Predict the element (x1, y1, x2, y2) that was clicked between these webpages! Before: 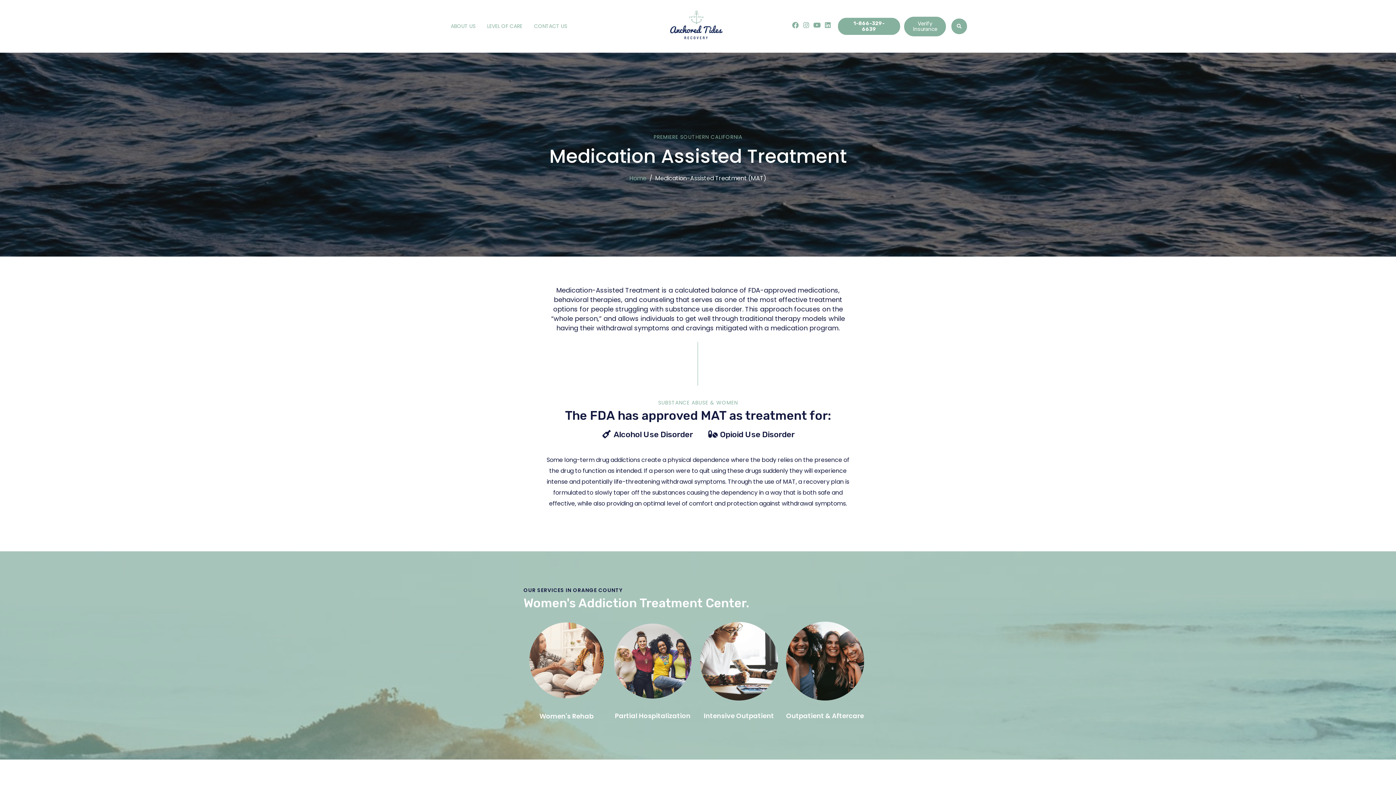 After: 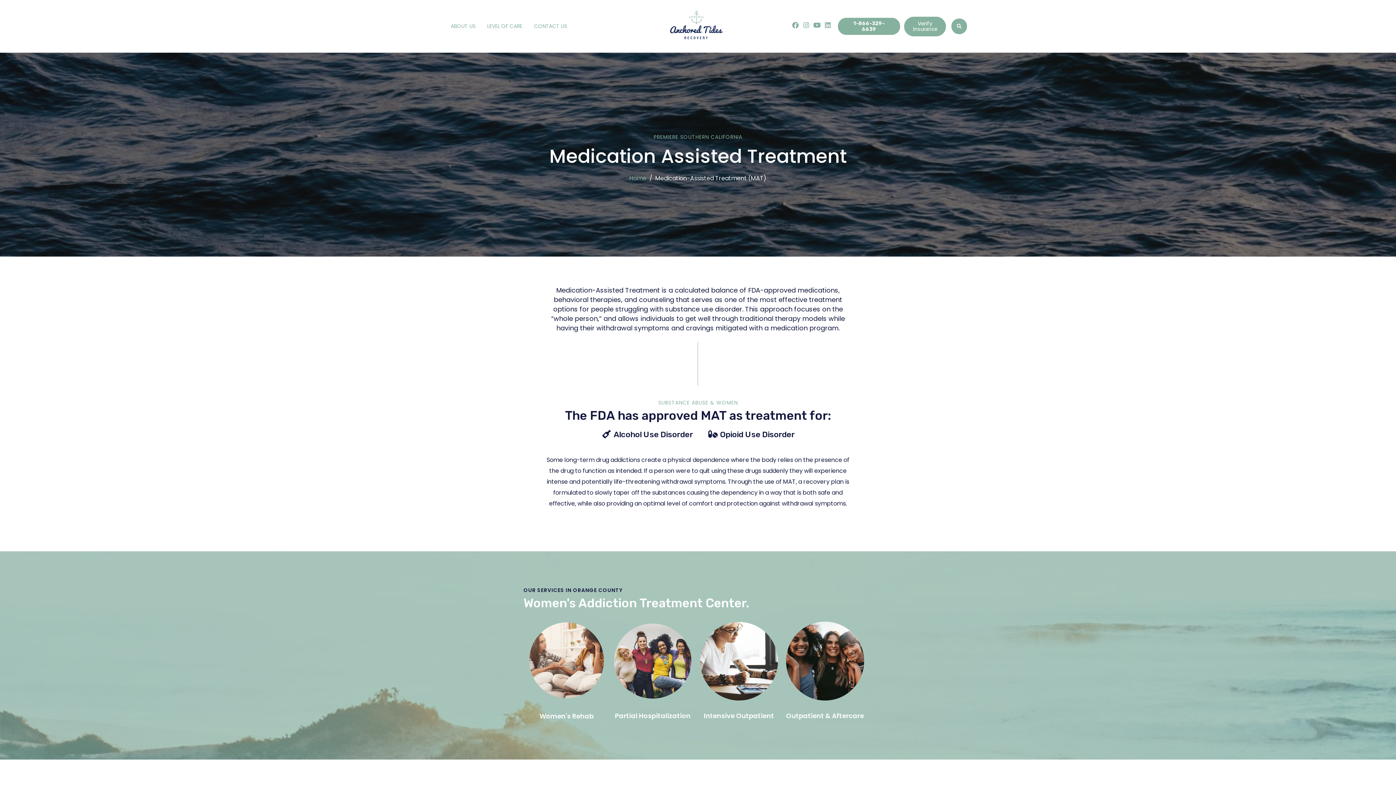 Action: bbox: (824, 20, 831, 28) label: Linkedin